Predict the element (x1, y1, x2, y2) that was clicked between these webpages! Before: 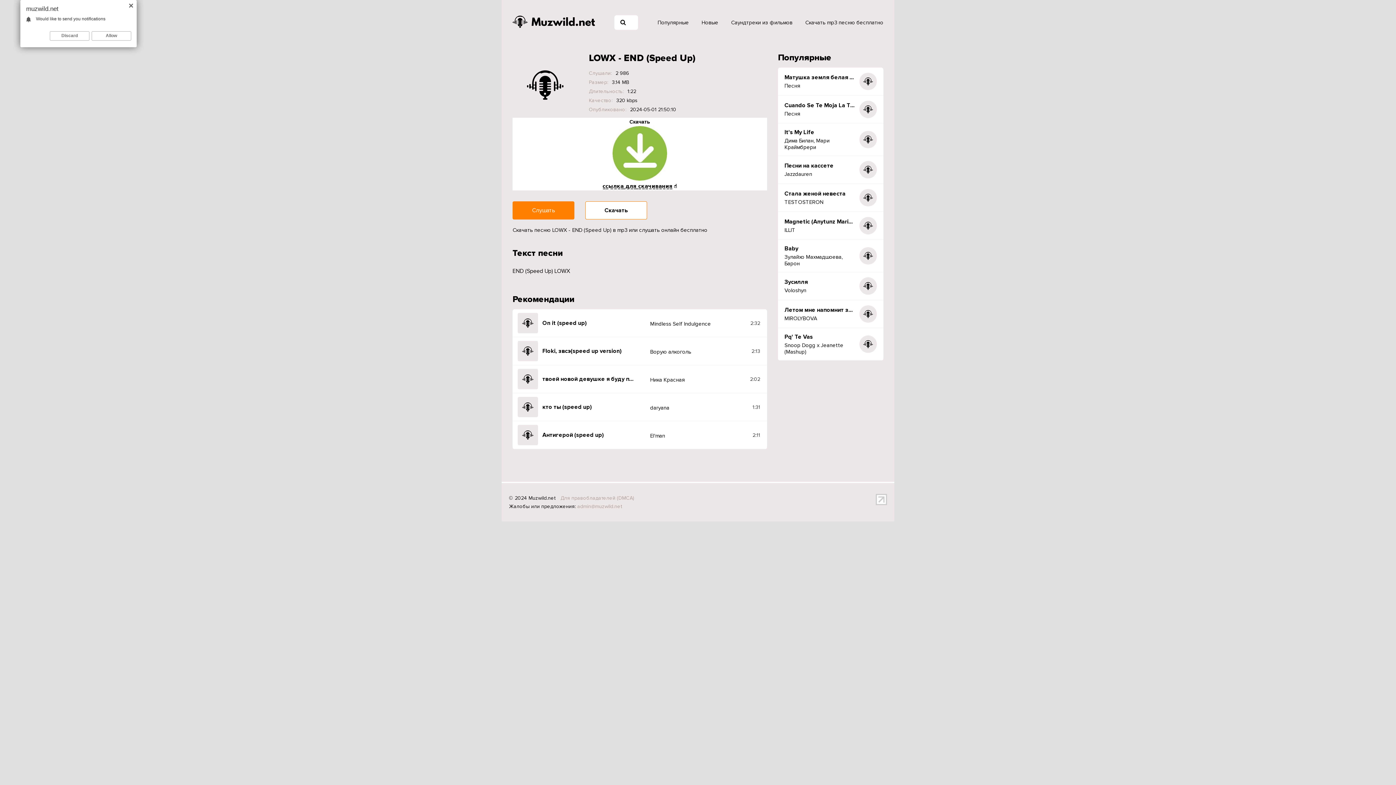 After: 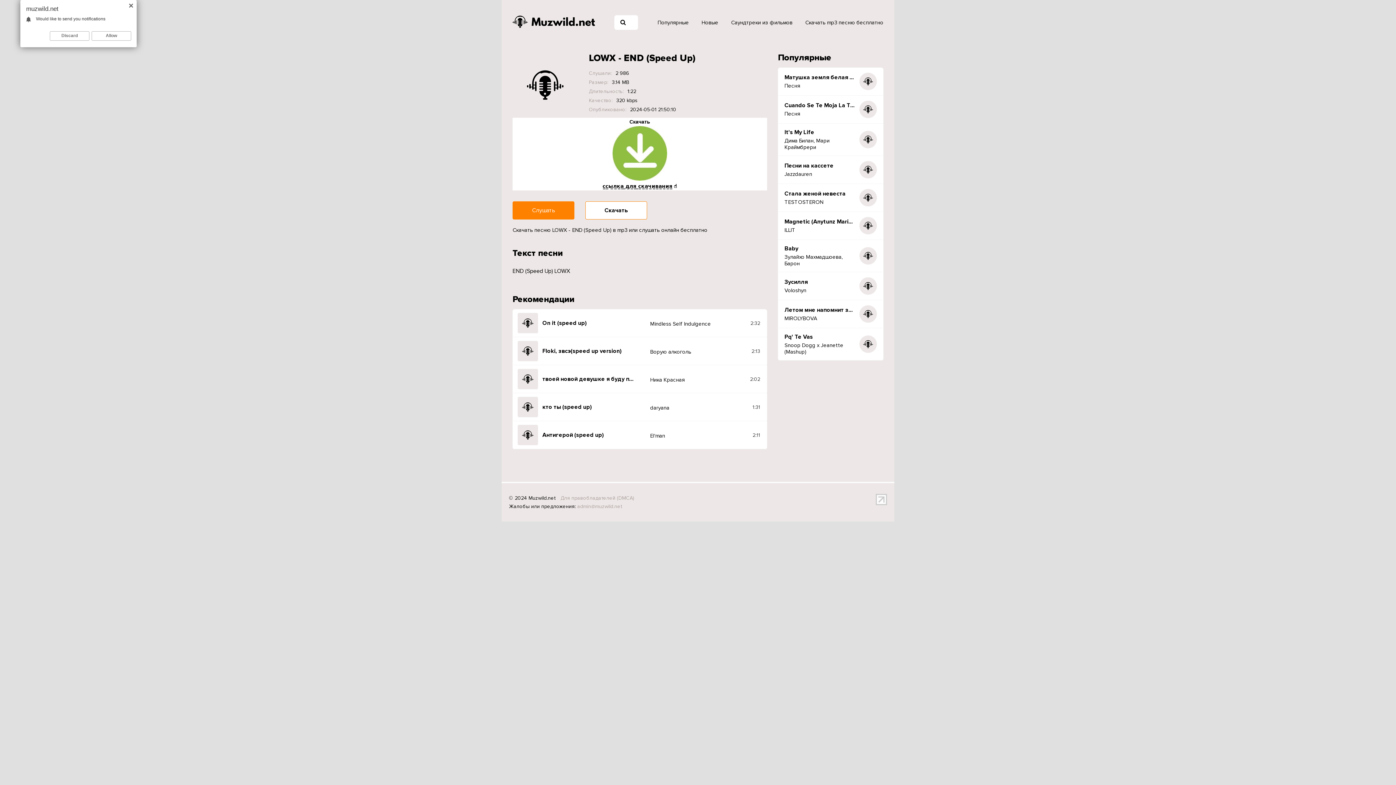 Action: bbox: (876, 500, 887, 506)